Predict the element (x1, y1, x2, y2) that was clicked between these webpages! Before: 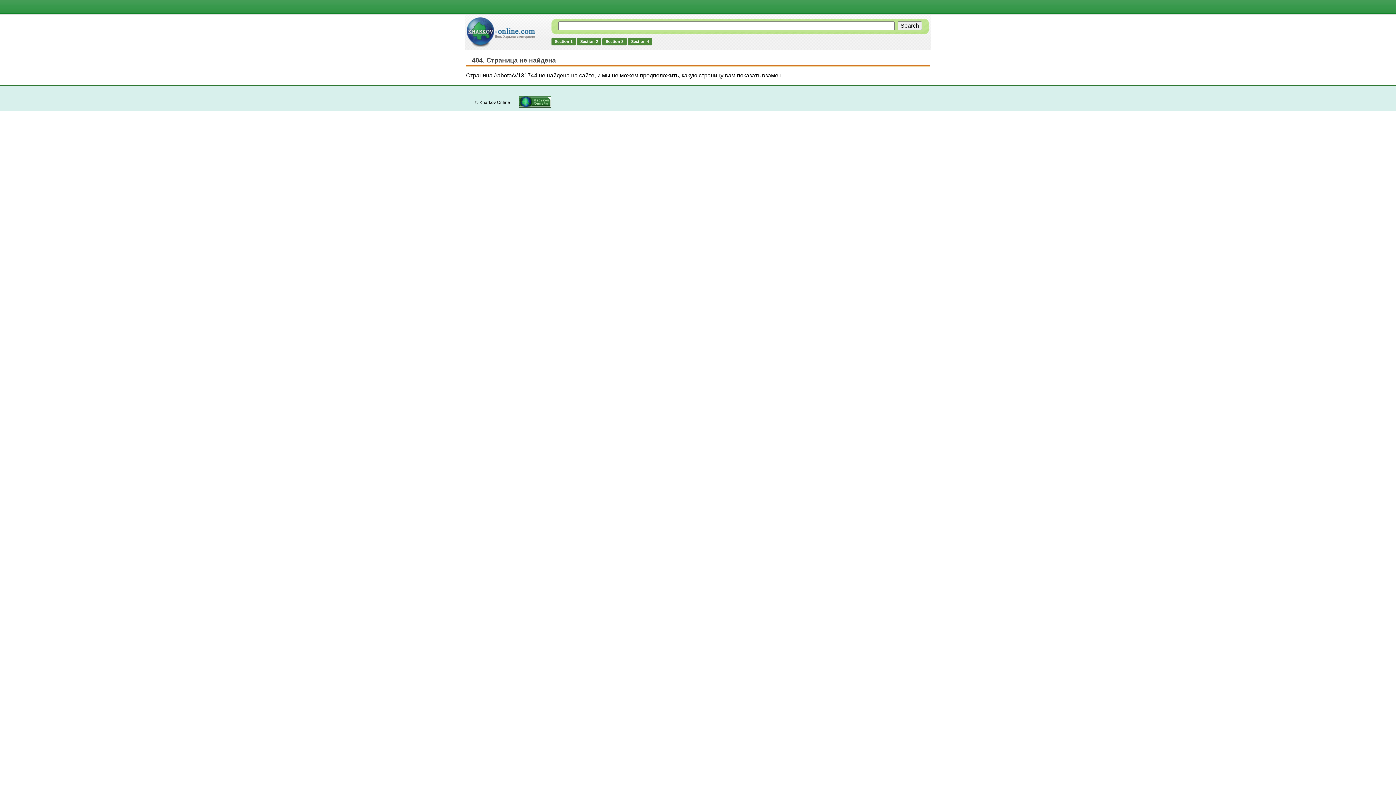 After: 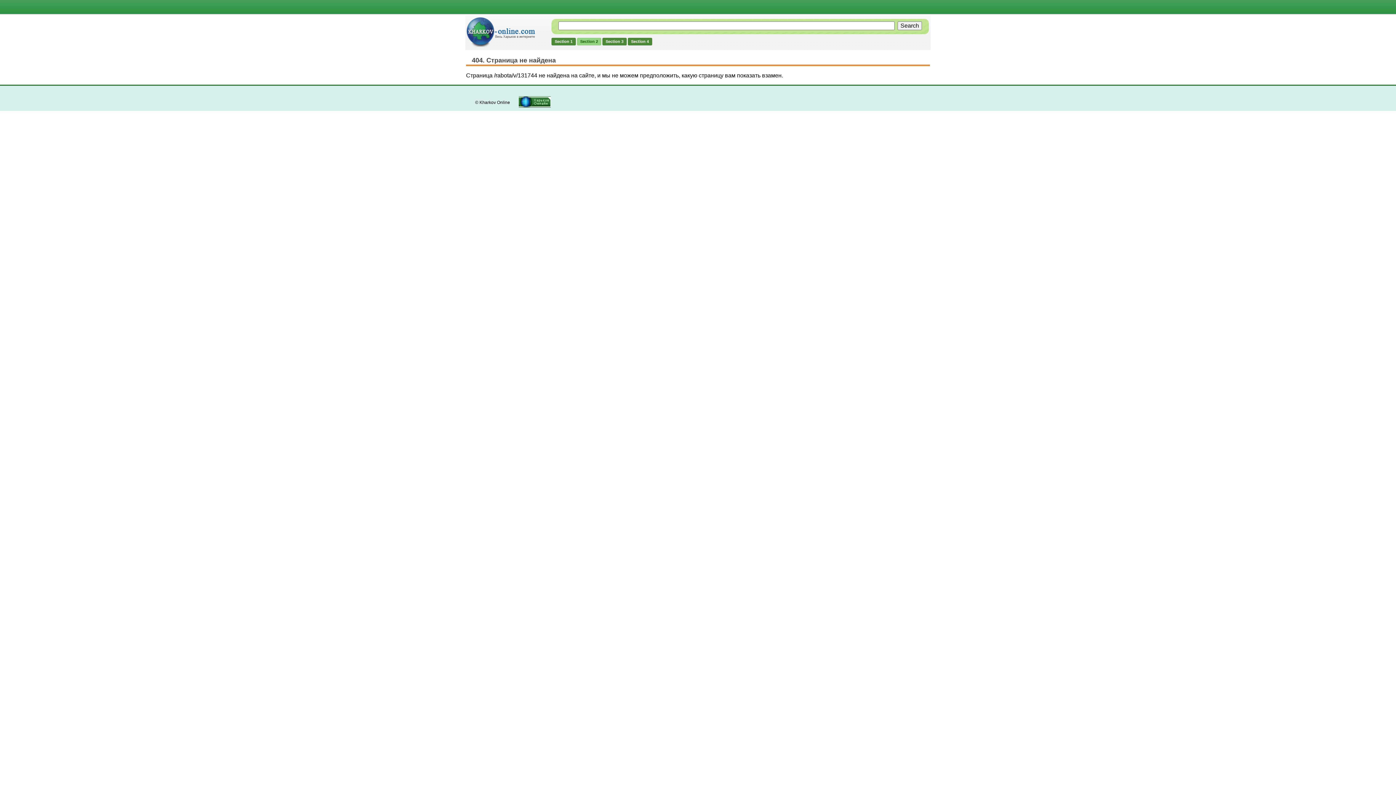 Action: label: Section 2 bbox: (577, 37, 601, 45)